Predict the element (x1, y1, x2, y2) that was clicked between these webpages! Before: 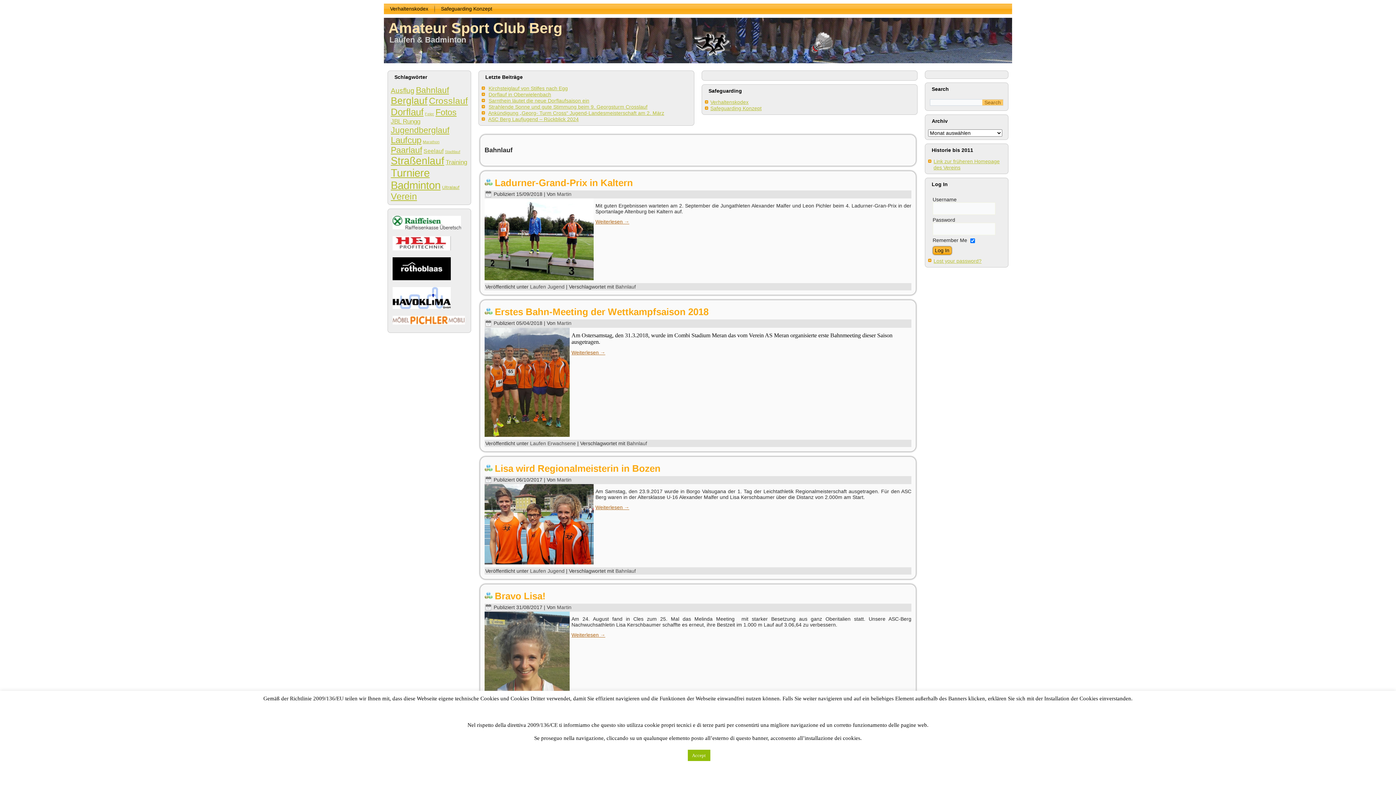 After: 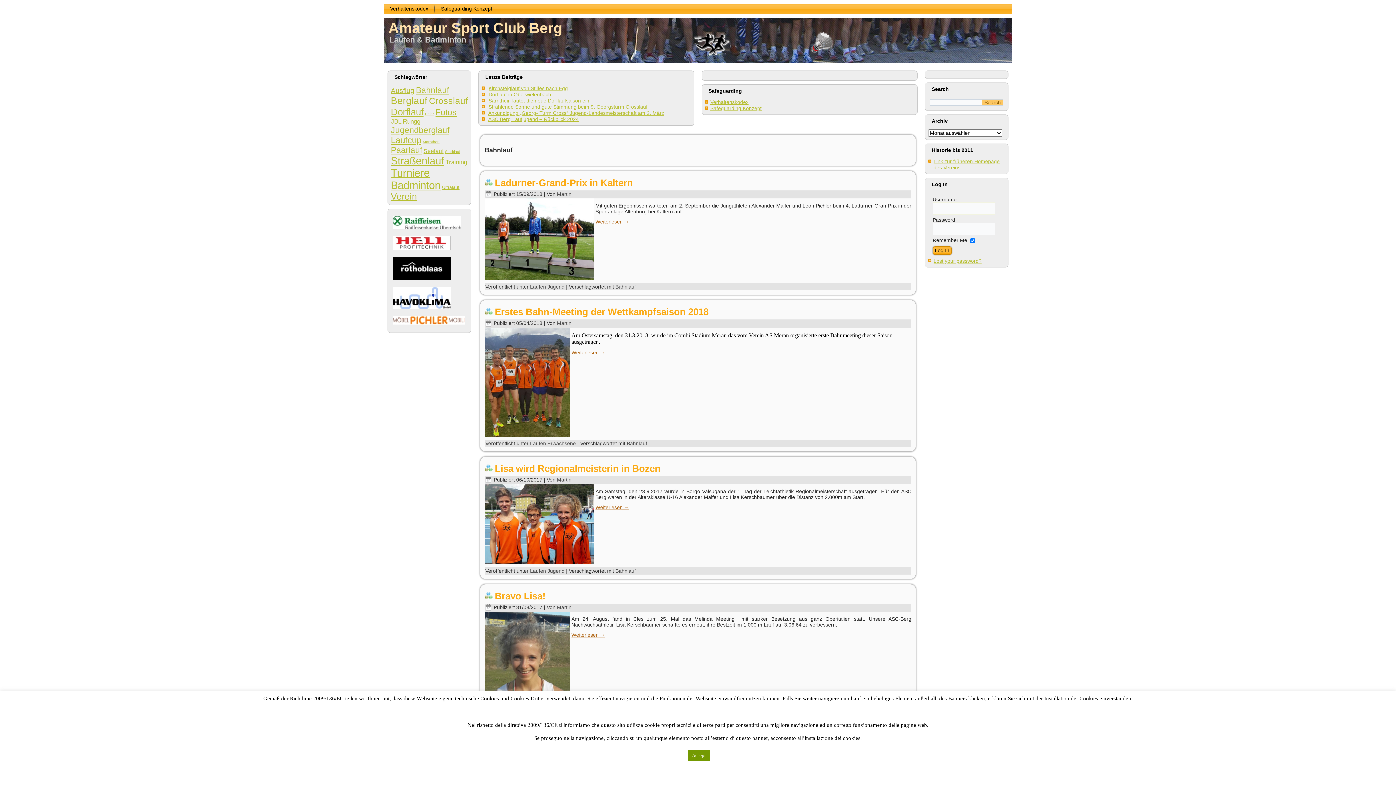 Action: bbox: (687, 750, 710, 761) label: Accept